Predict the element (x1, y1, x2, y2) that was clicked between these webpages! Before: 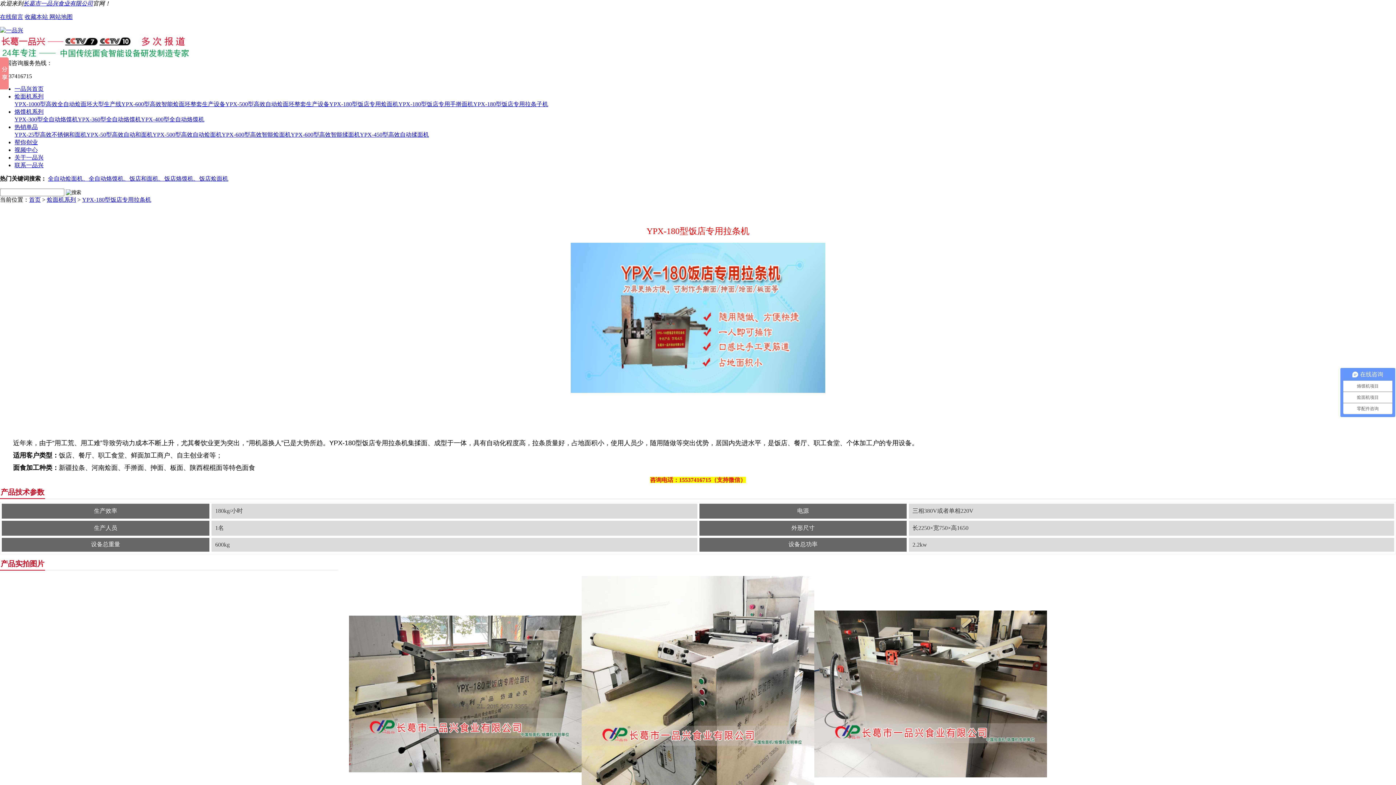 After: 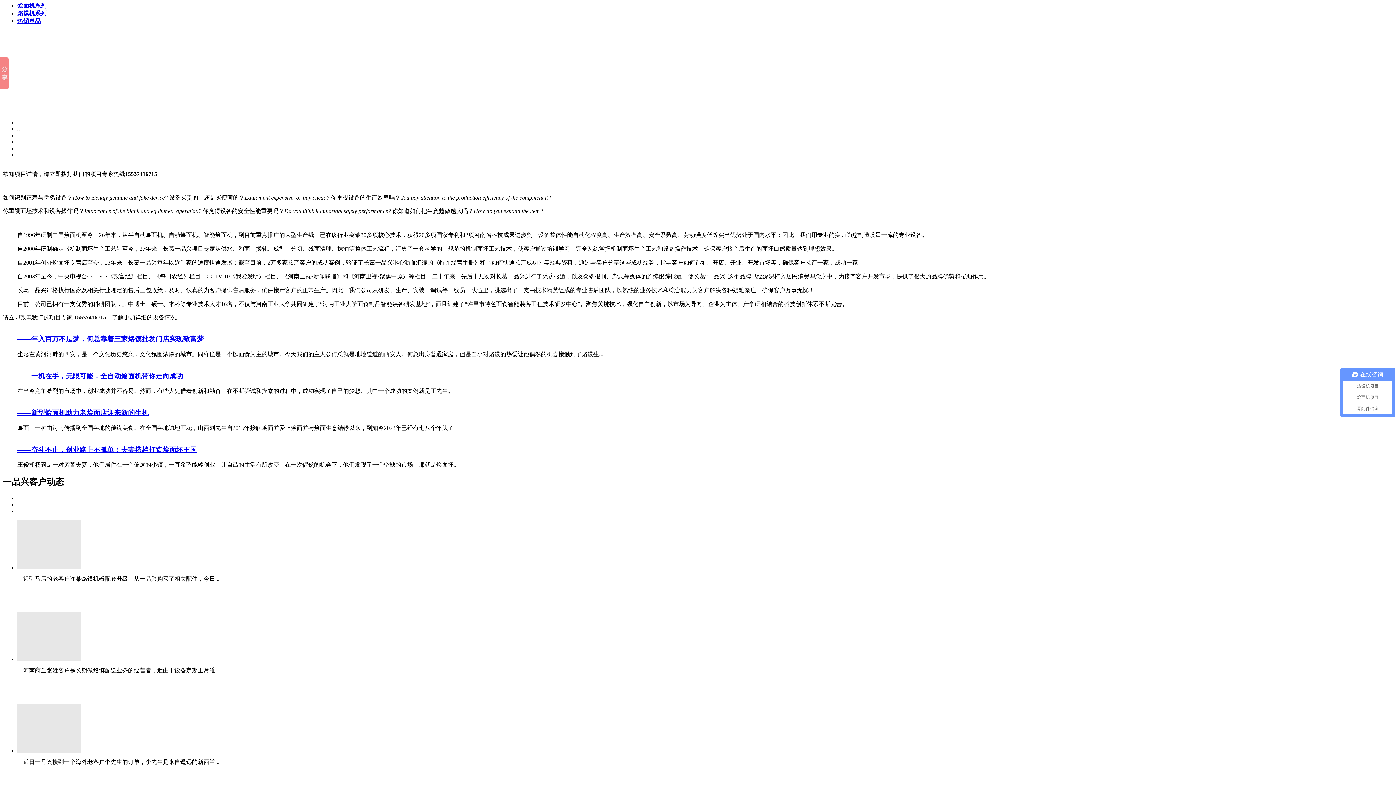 Action: bbox: (14, 124, 37, 130) label: 热销单品